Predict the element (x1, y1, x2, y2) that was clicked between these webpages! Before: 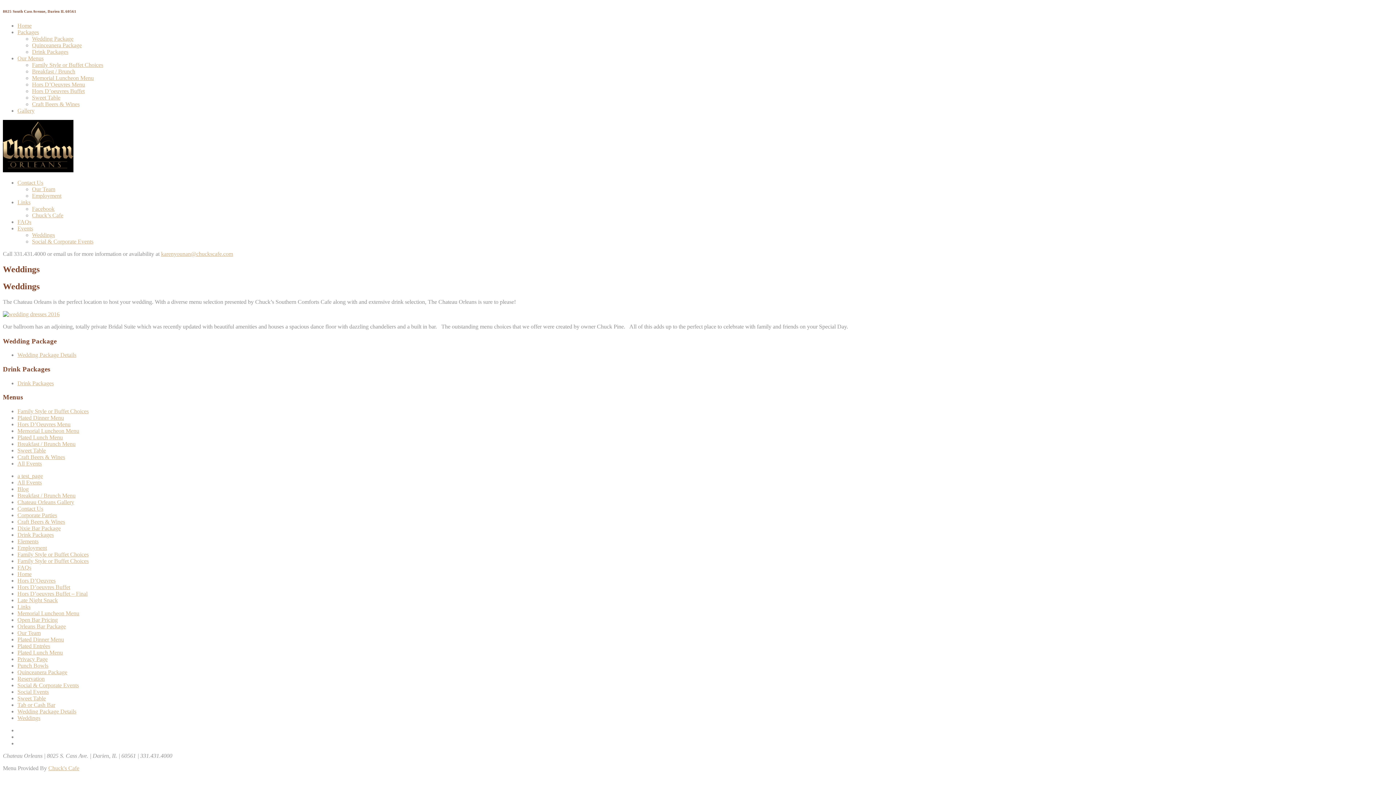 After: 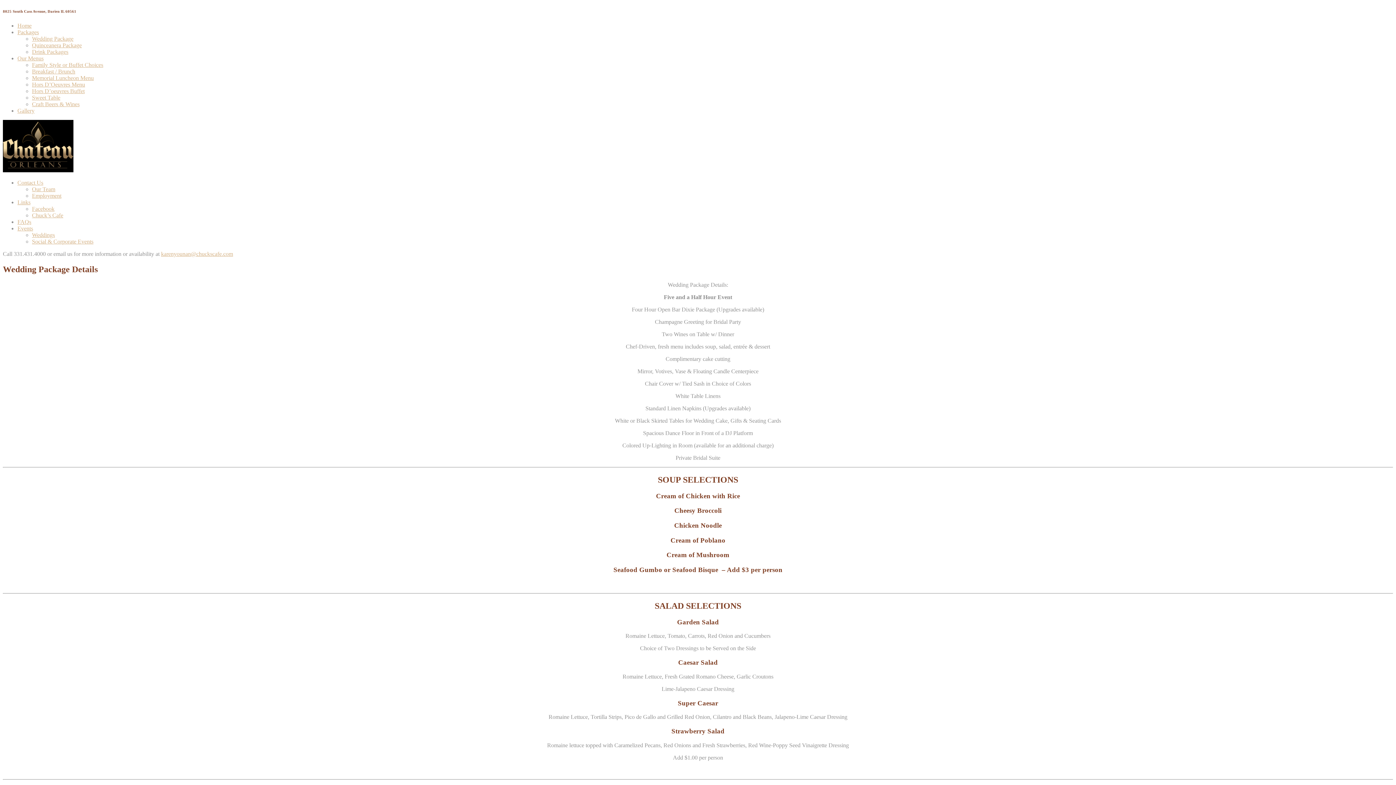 Action: bbox: (17, 708, 76, 714) label: Wedding Package Details